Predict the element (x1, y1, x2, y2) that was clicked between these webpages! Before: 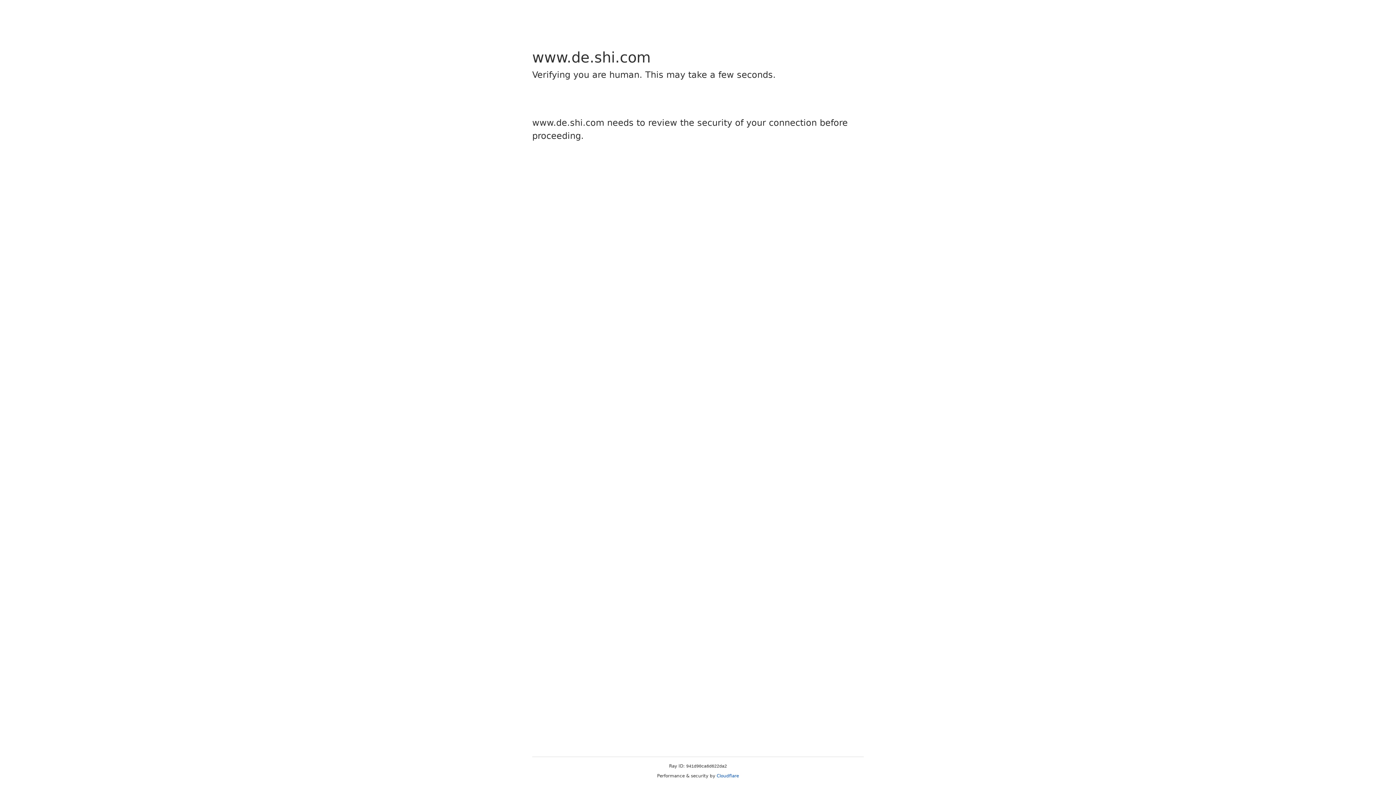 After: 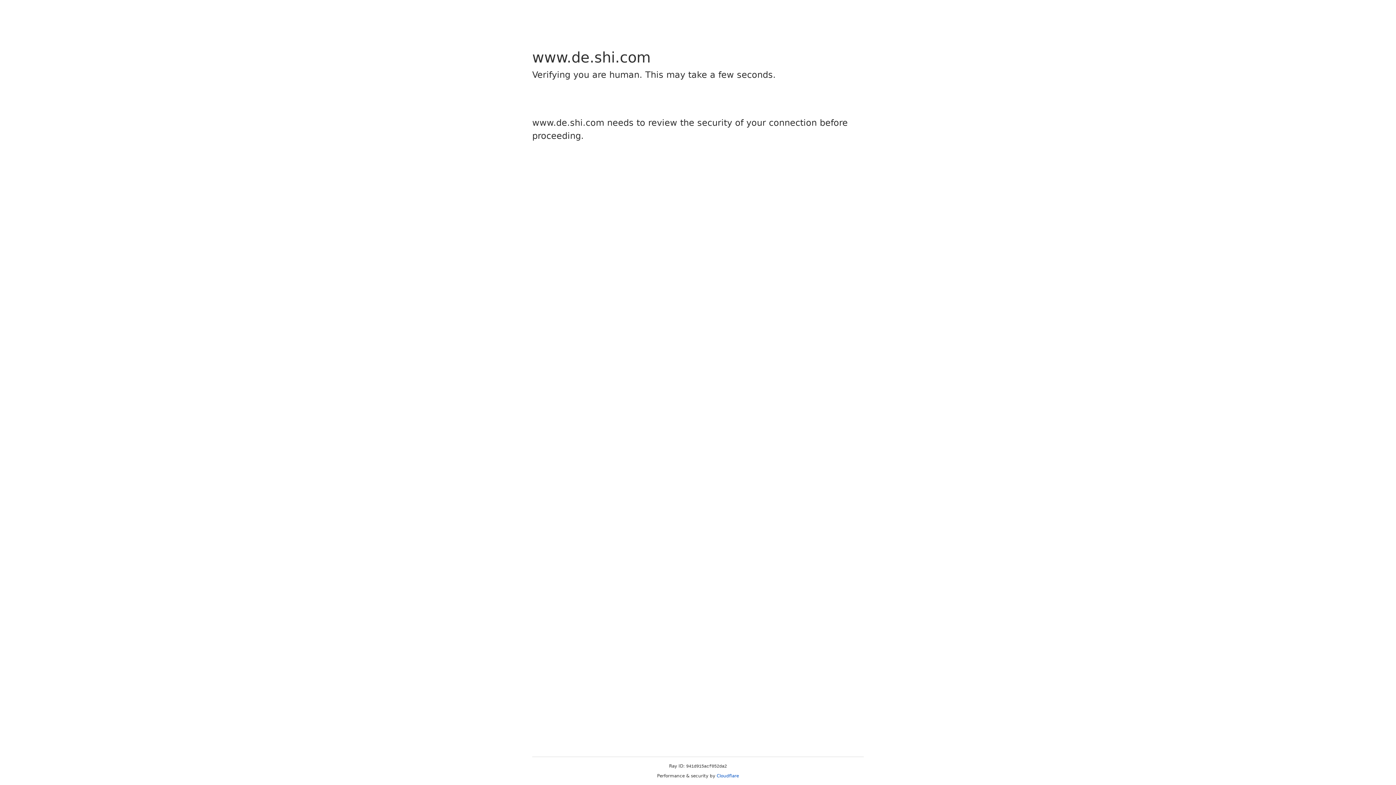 Action: bbox: (716, 773, 739, 778) label: Cloudflare